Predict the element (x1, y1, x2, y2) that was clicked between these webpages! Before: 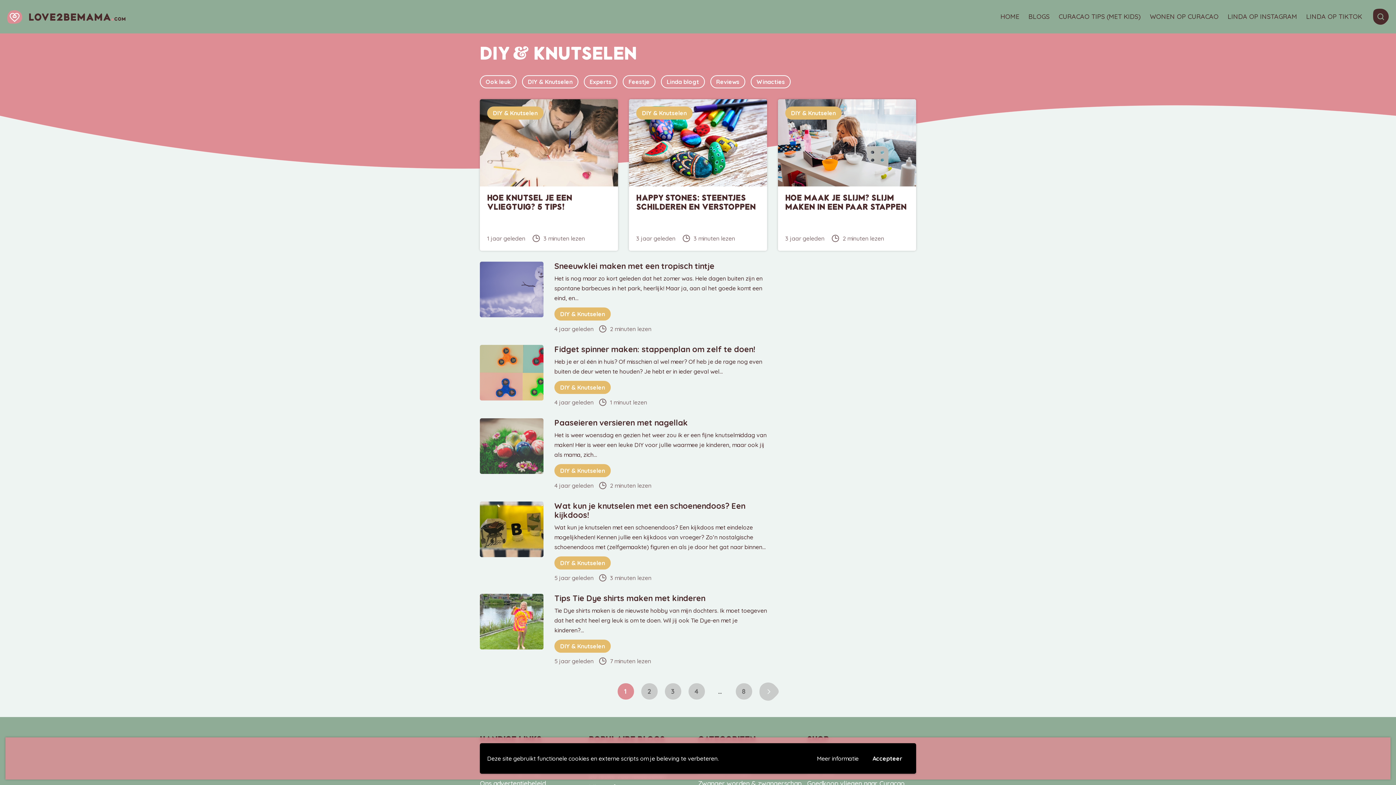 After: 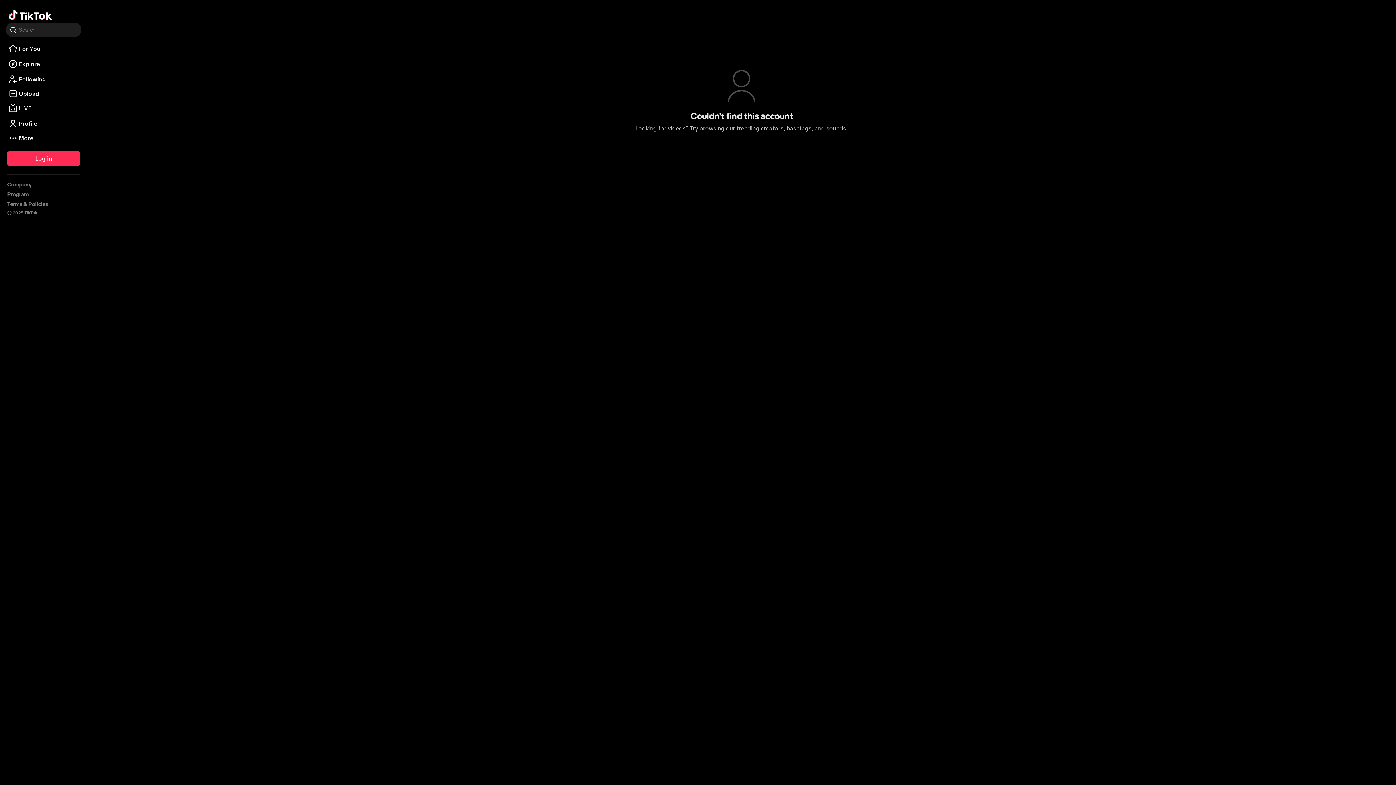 Action: label: LINDA OP TIKTOK bbox: (1306, 13, 1362, 20)